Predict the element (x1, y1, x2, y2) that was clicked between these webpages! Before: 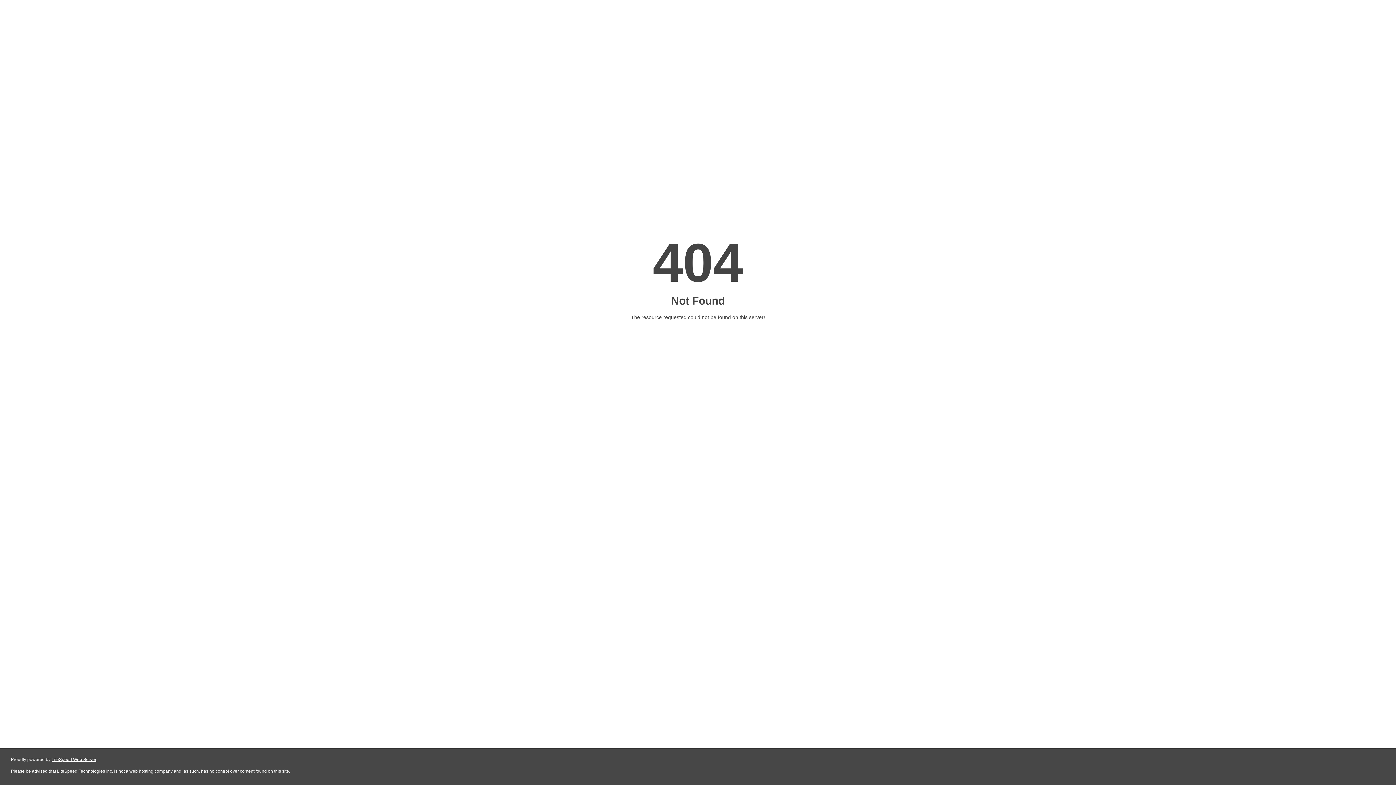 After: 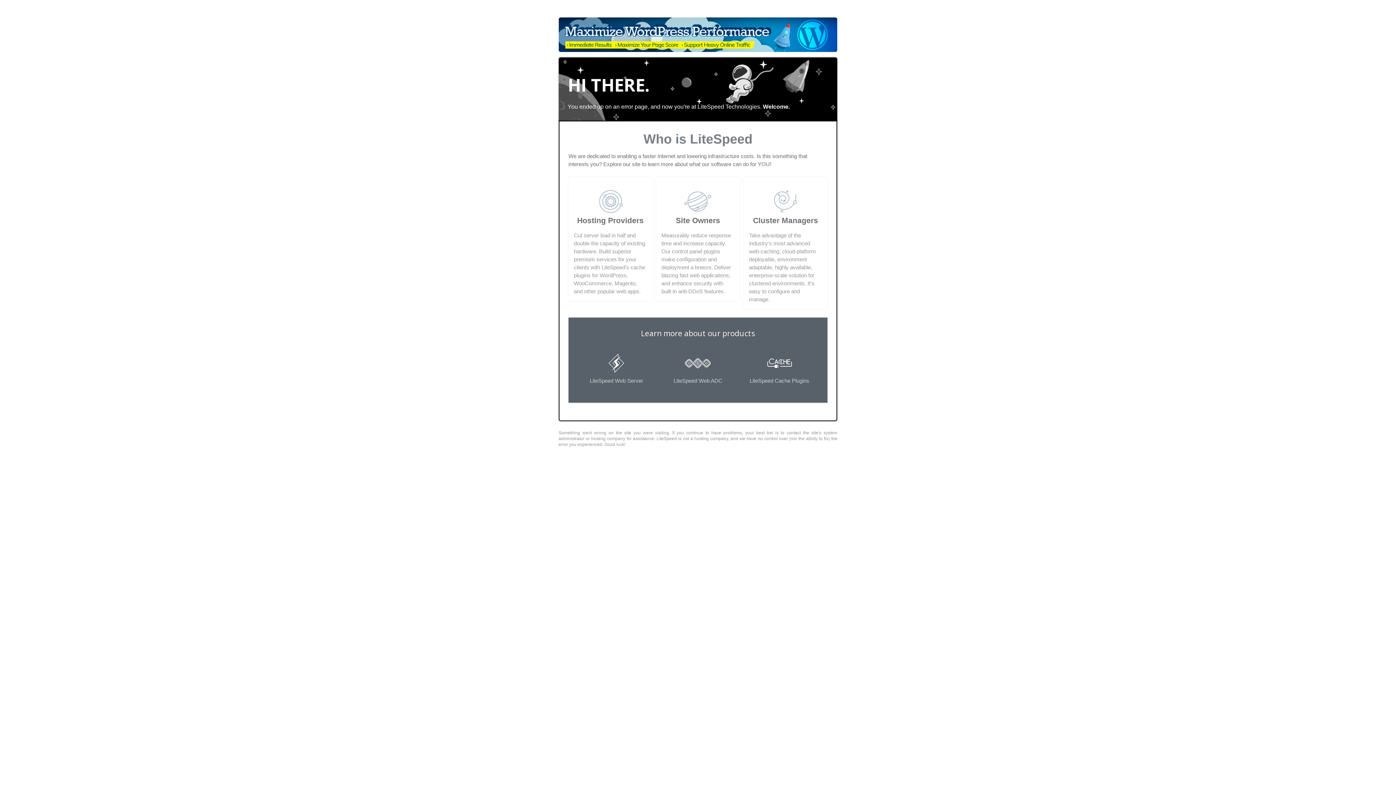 Action: label: LiteSpeed Web Server bbox: (51, 757, 96, 762)